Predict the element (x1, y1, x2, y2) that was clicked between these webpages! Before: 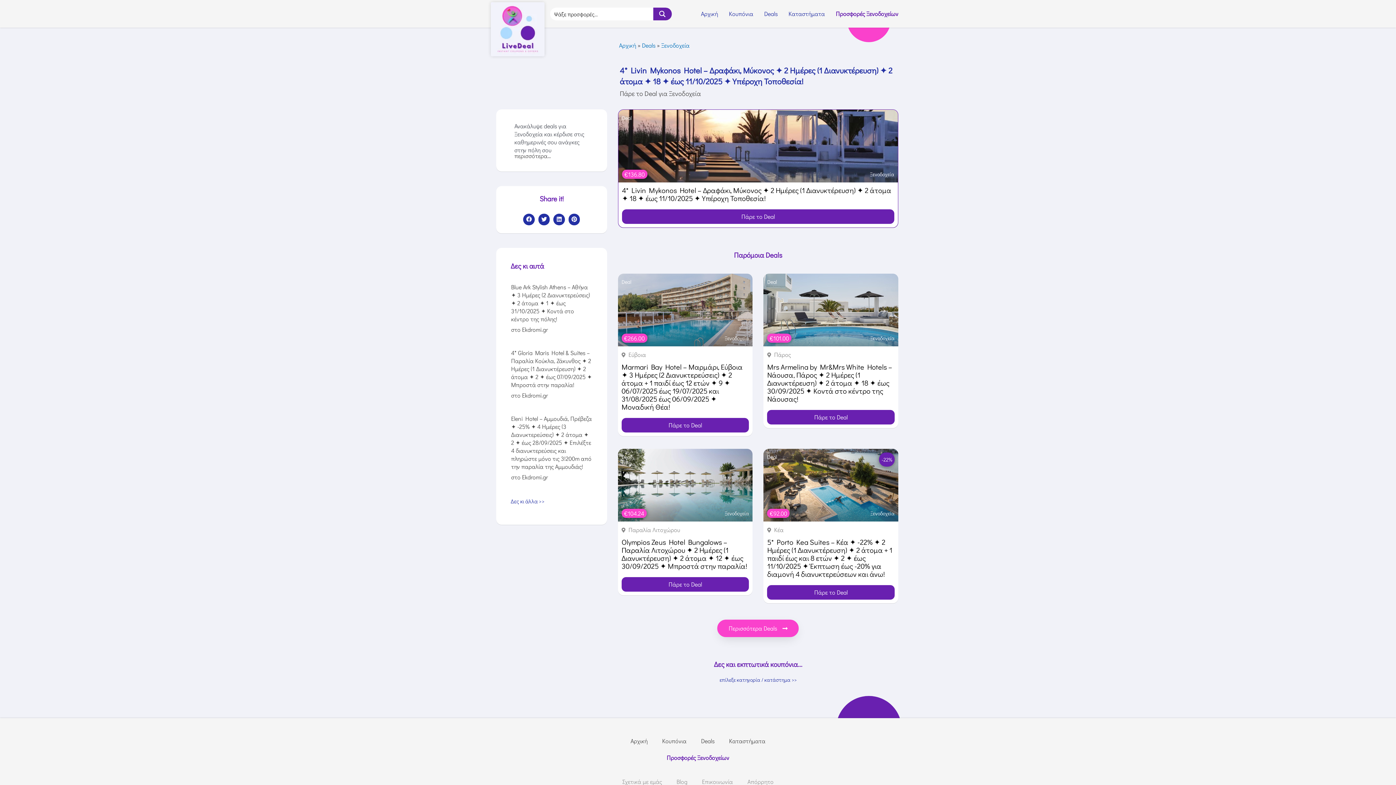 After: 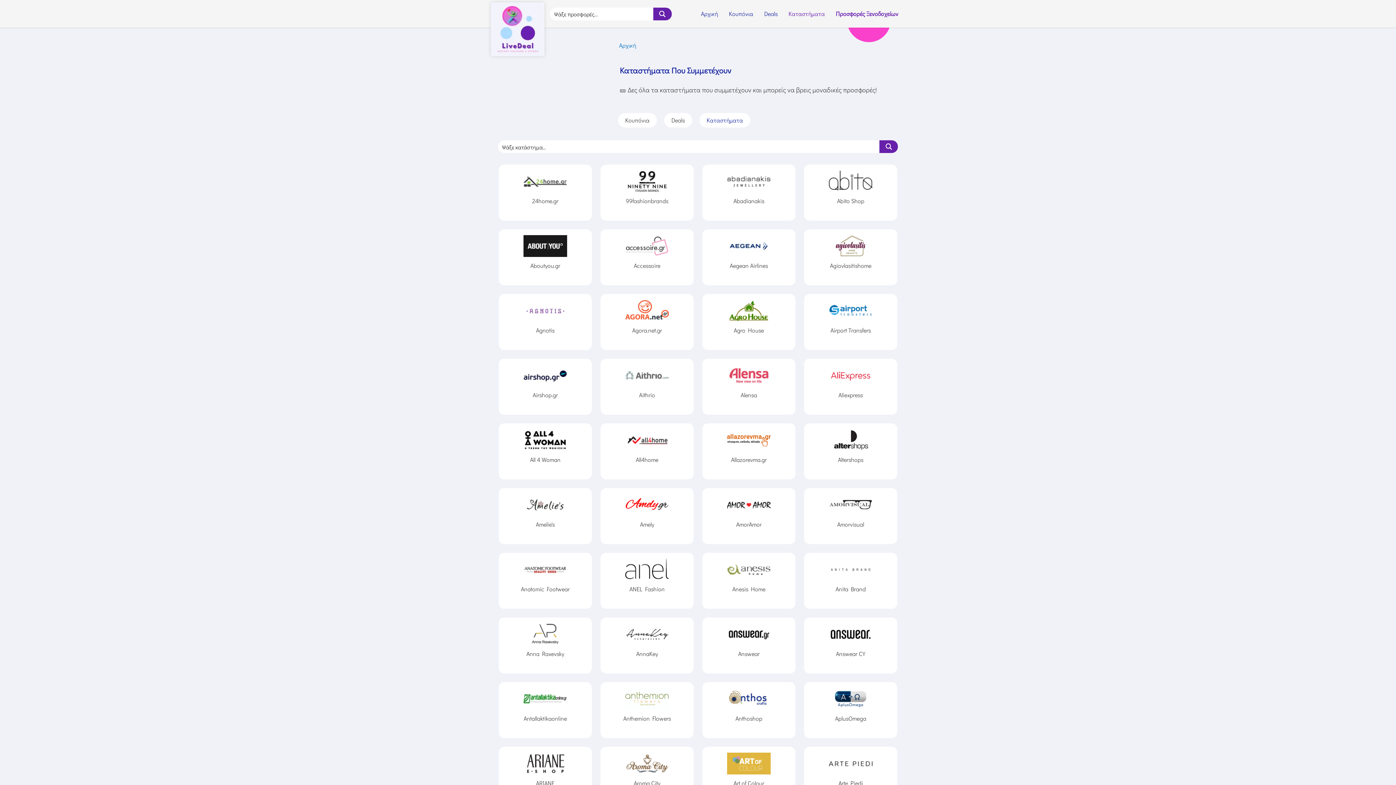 Action: label: Καταστήματα bbox: (722, 733, 772, 749)